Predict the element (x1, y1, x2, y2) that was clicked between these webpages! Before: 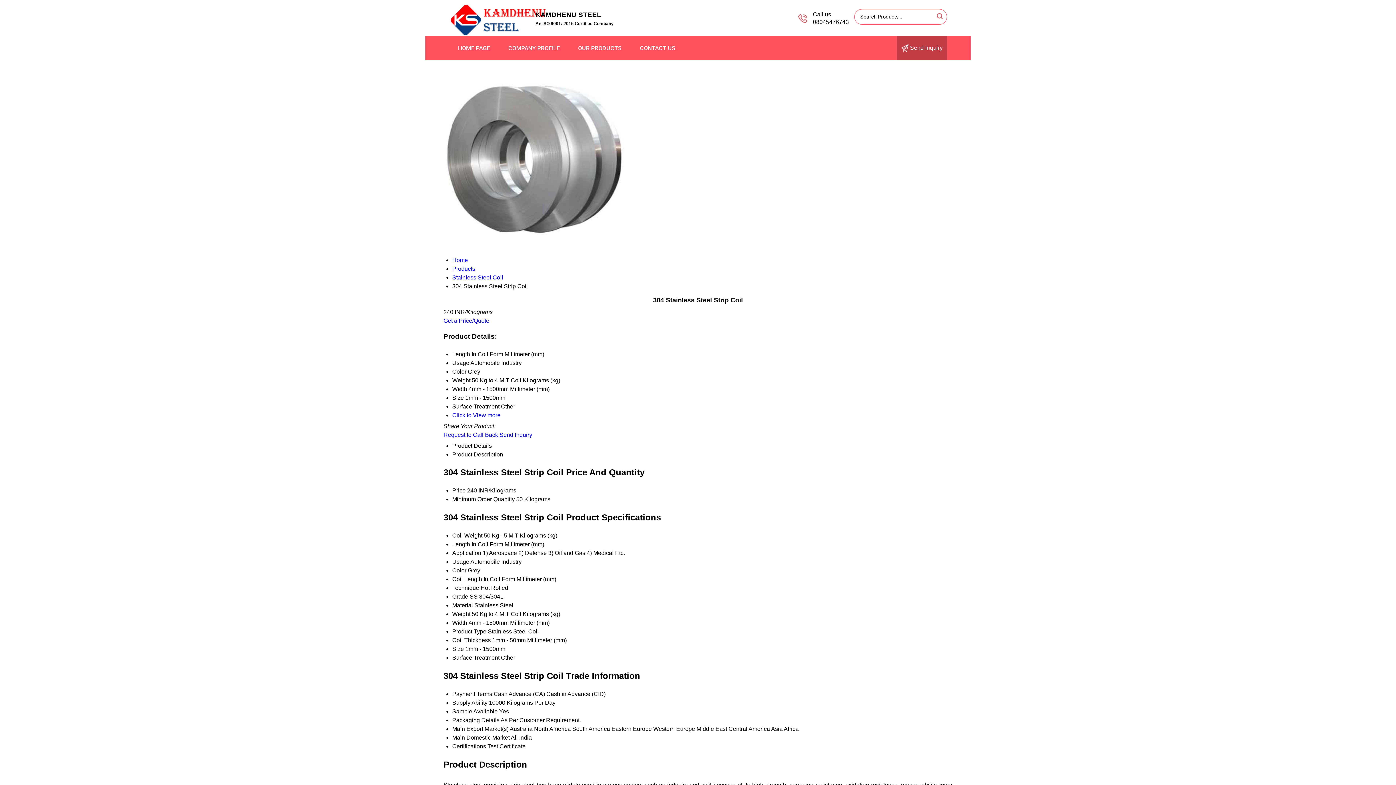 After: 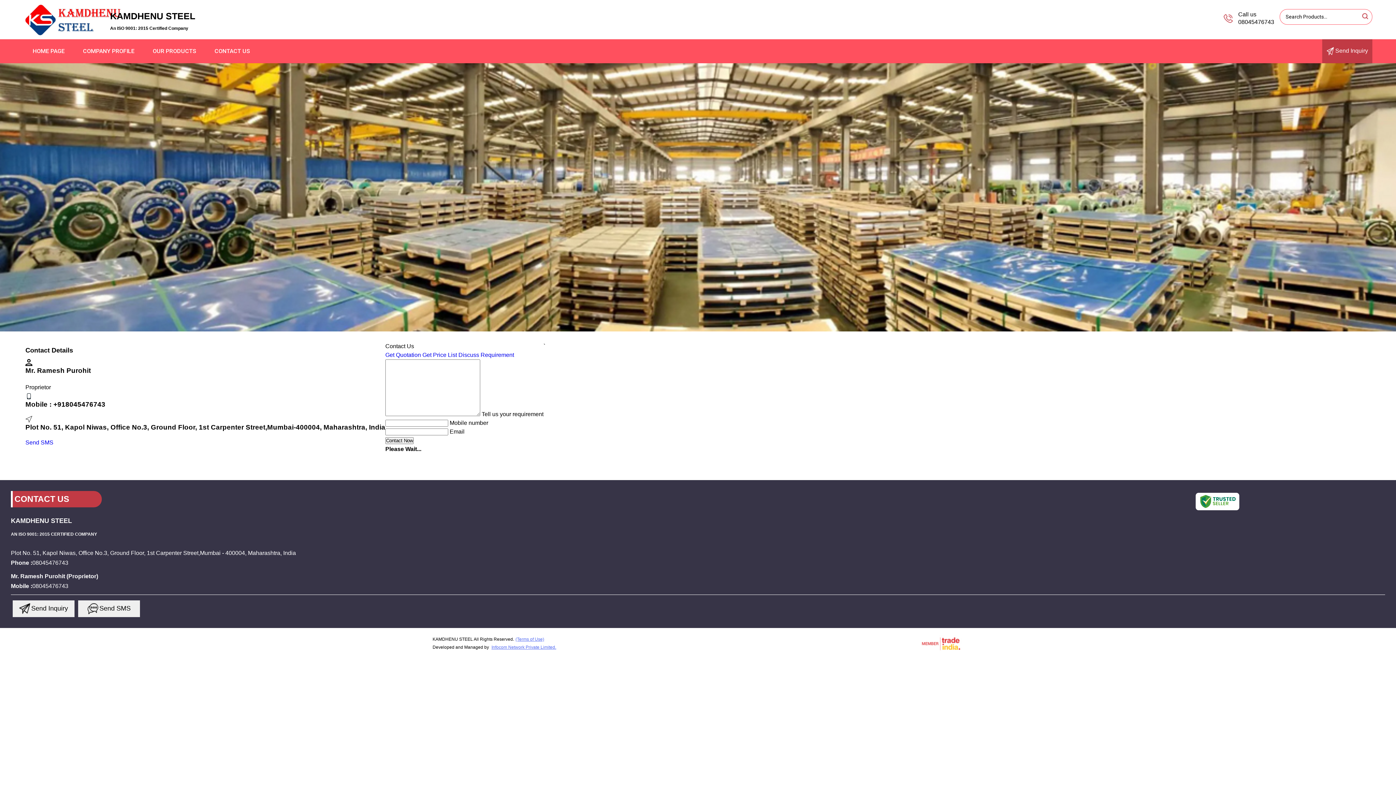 Action: bbox: (901, 44, 942, 52) label:  Send Inquiry